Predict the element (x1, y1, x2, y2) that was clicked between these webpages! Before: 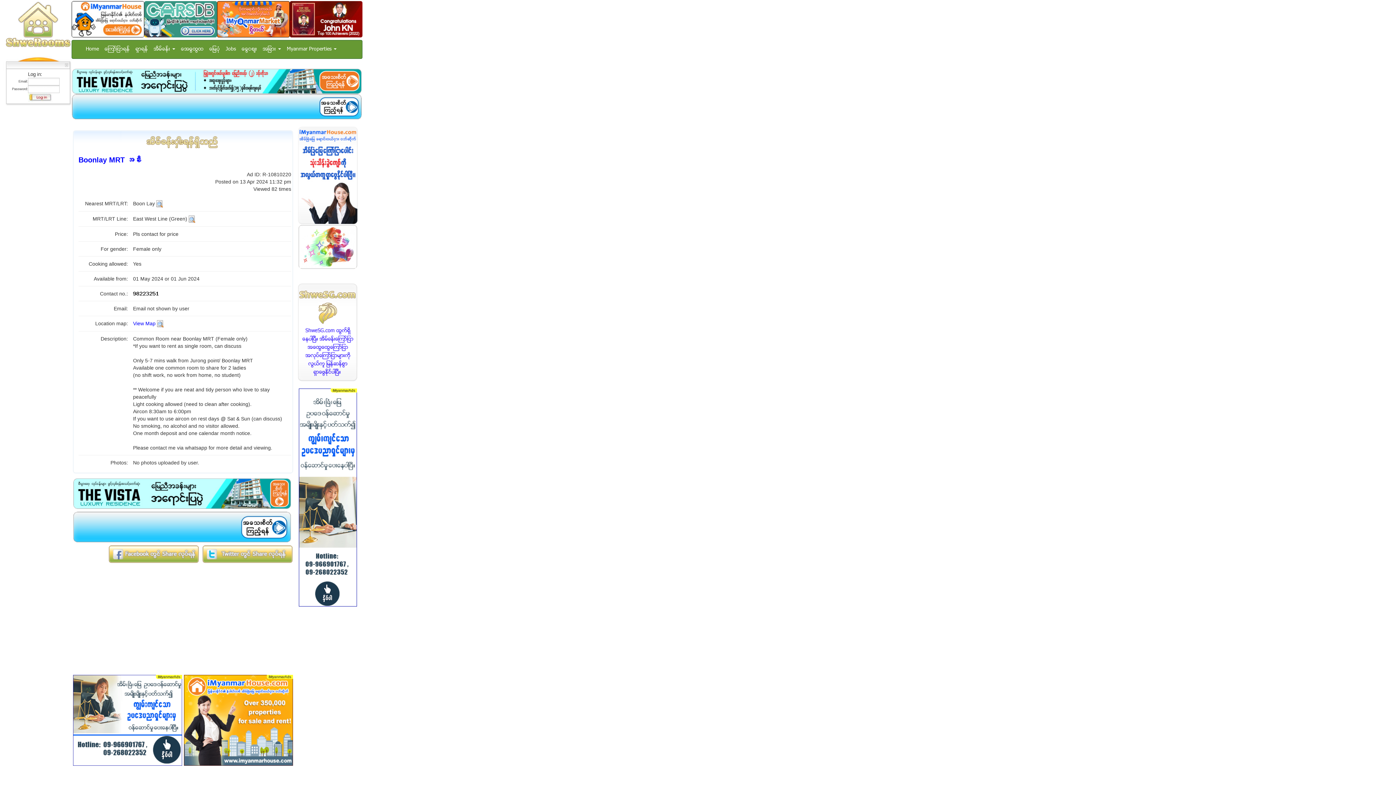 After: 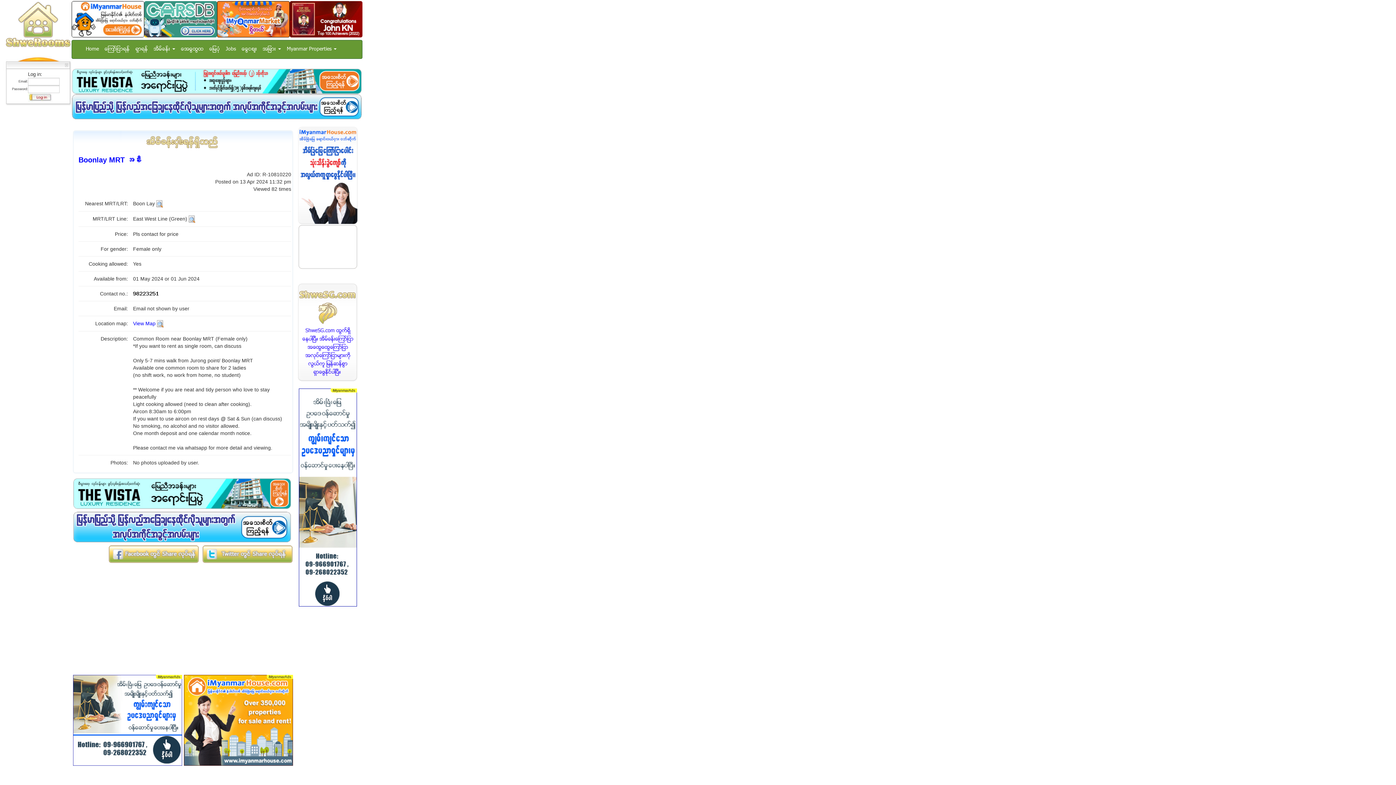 Action: bbox: (73, 490, 291, 496)